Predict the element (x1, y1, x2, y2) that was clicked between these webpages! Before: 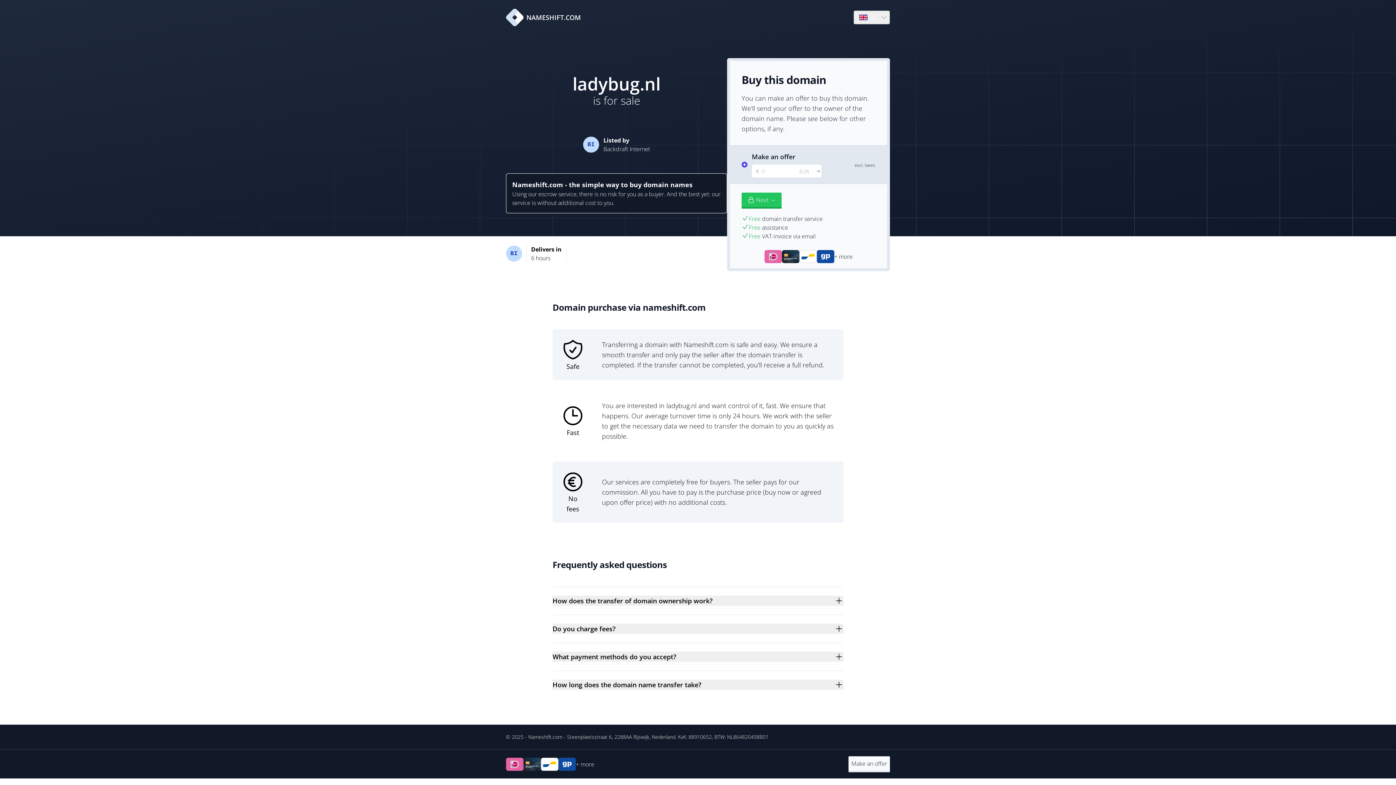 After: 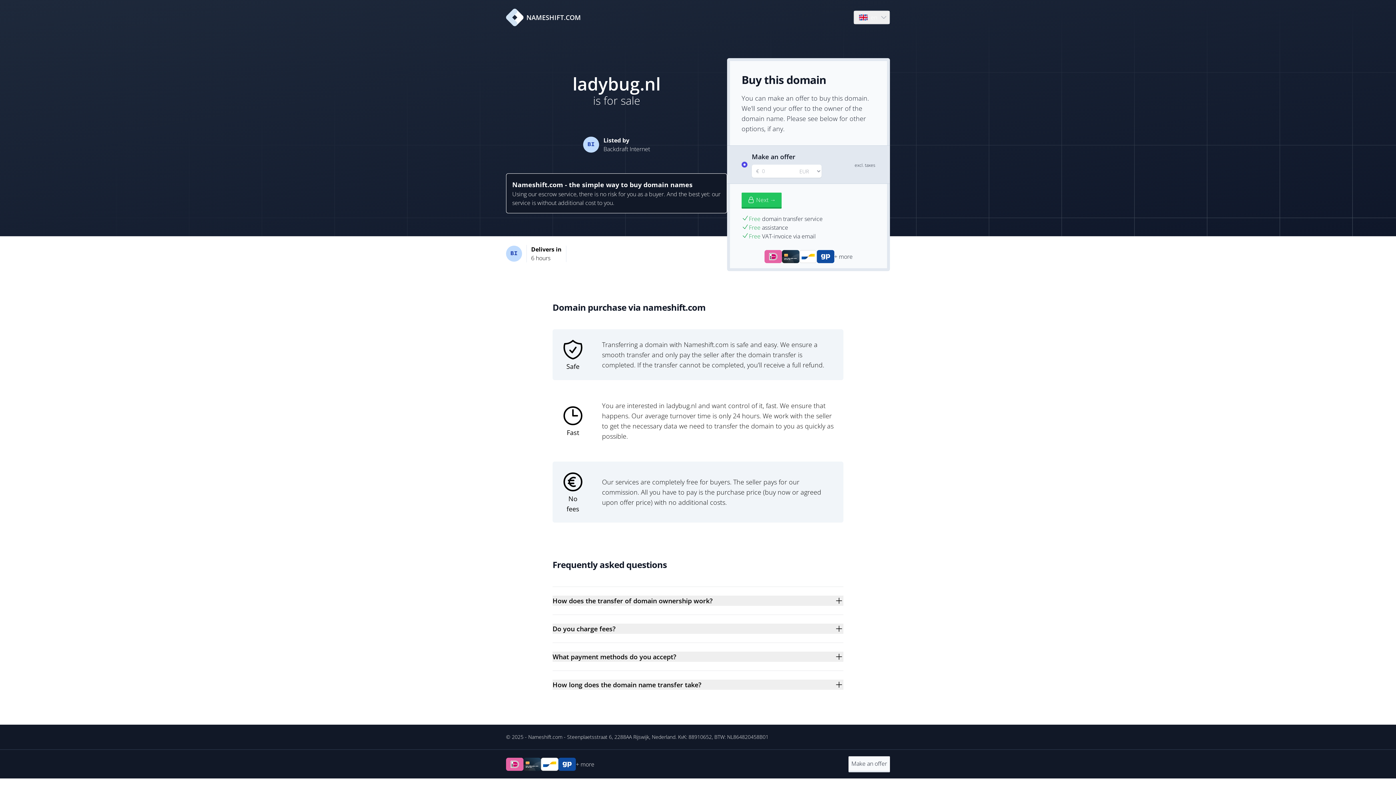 Action: label: Nameshift.com bbox: (528, 733, 562, 740)